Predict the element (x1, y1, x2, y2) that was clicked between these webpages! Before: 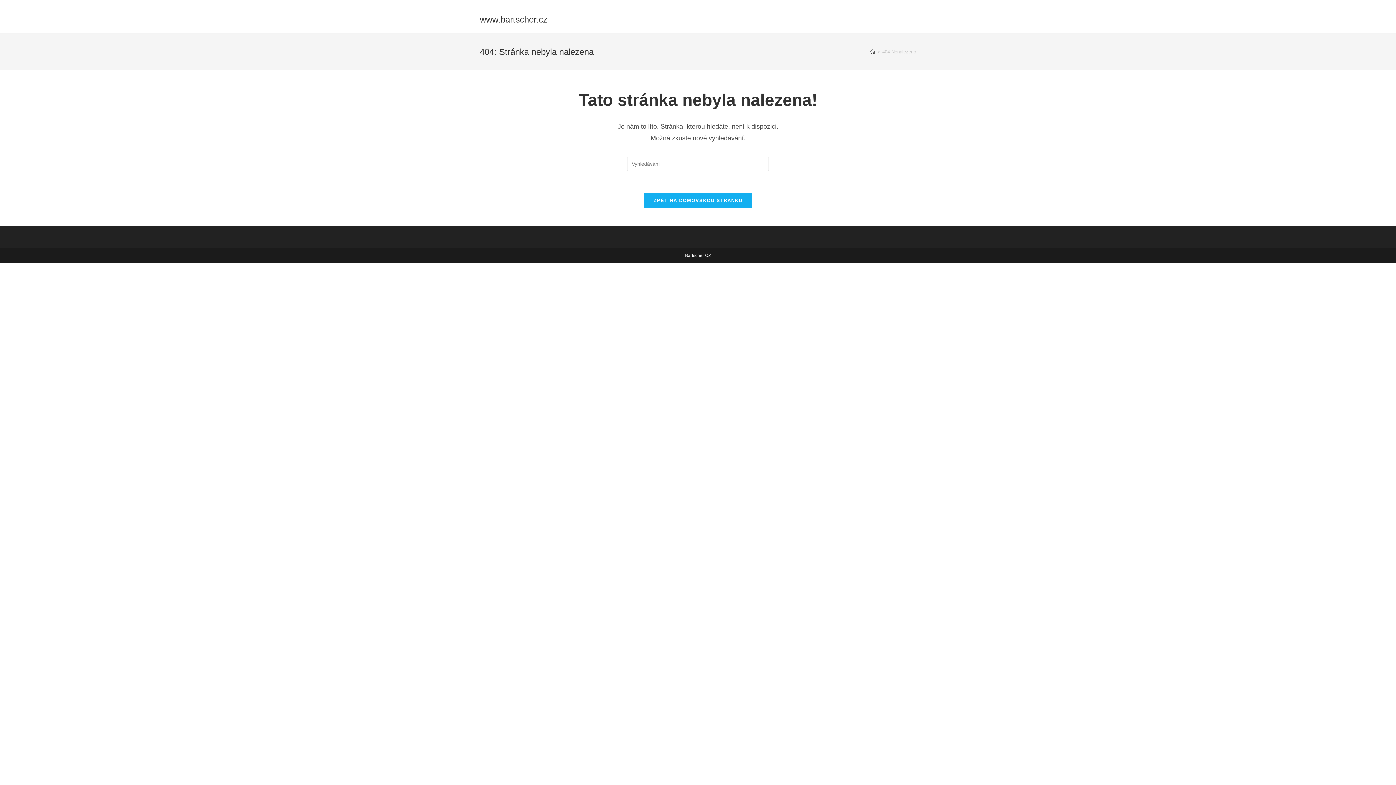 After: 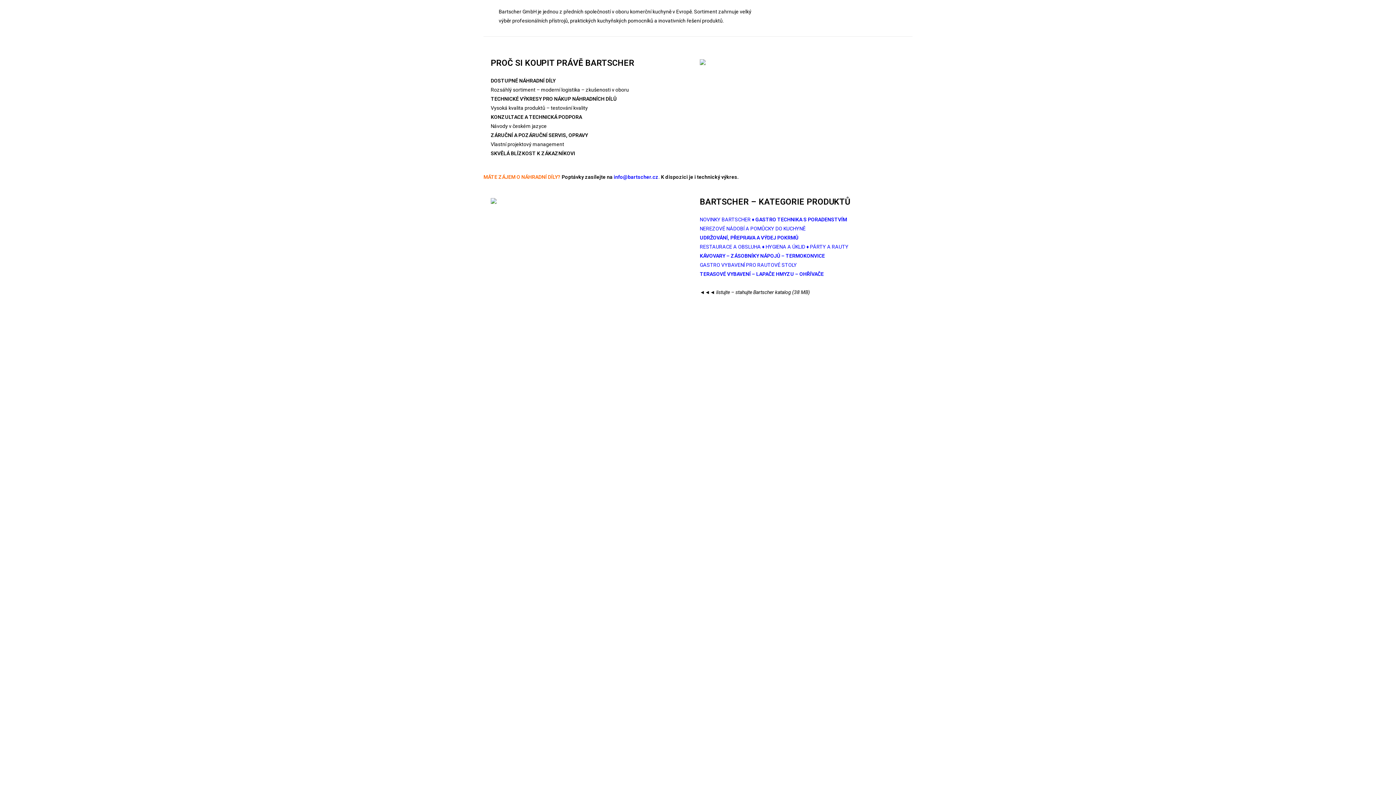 Action: label: www.bartscher.cz bbox: (480, 14, 547, 24)